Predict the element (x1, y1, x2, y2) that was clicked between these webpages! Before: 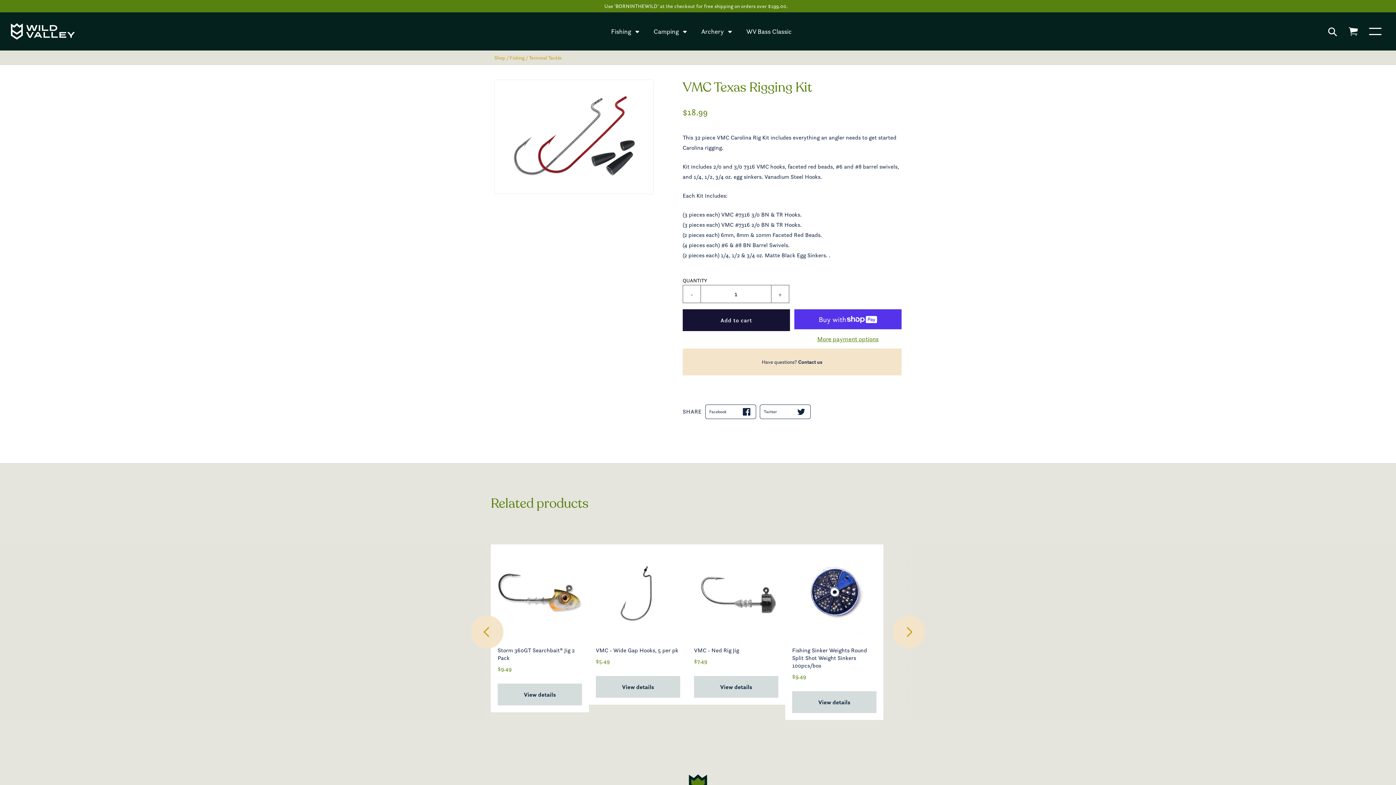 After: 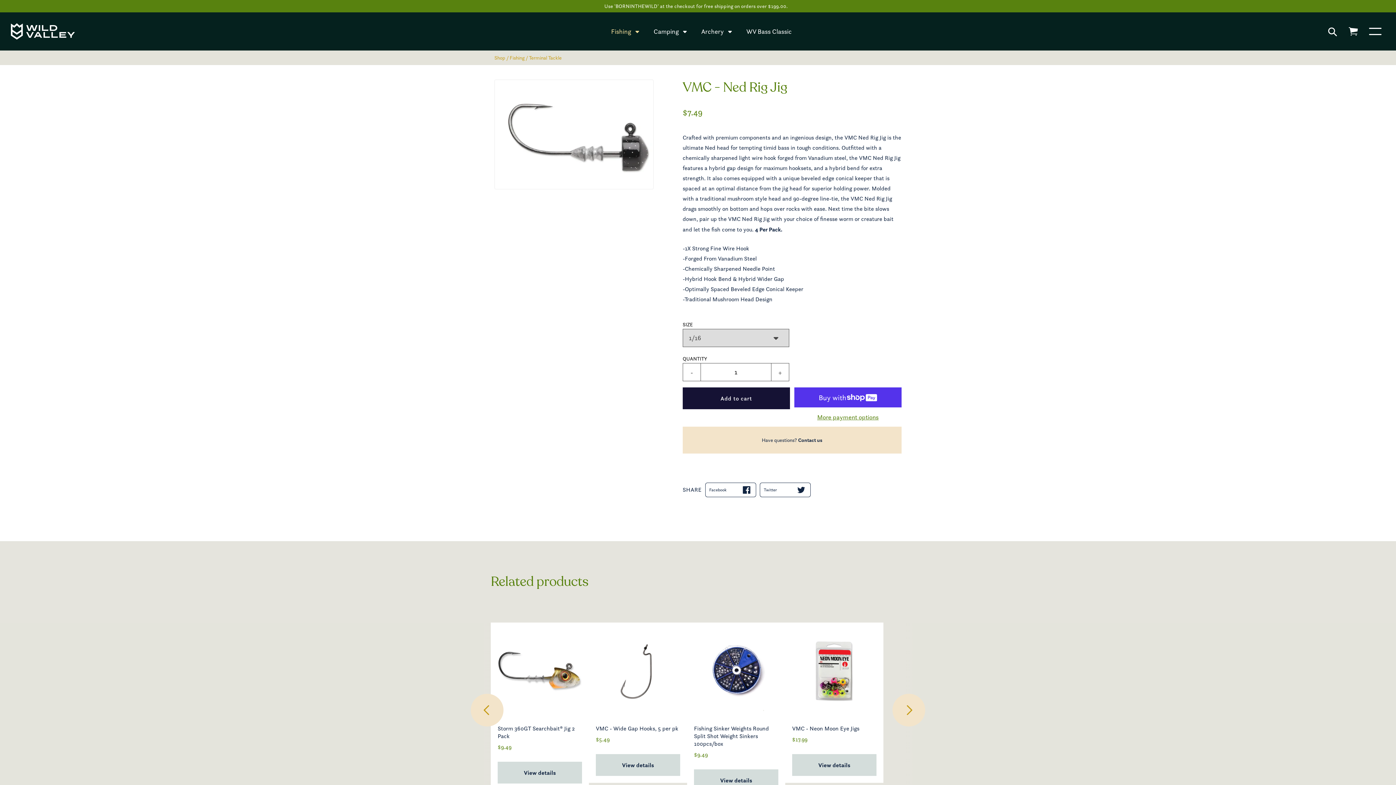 Action: bbox: (694, 646, 739, 654) label: VMC - Ned Rig Jig